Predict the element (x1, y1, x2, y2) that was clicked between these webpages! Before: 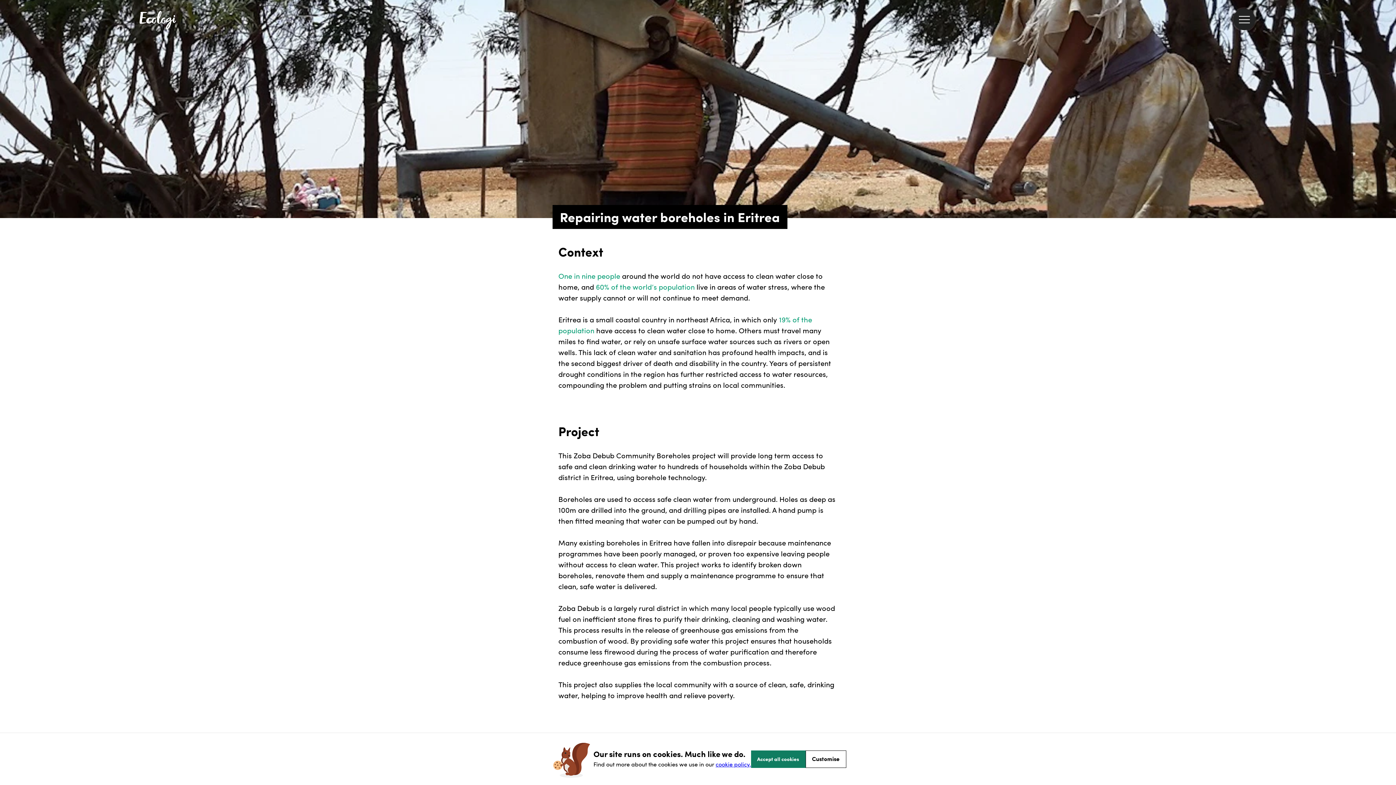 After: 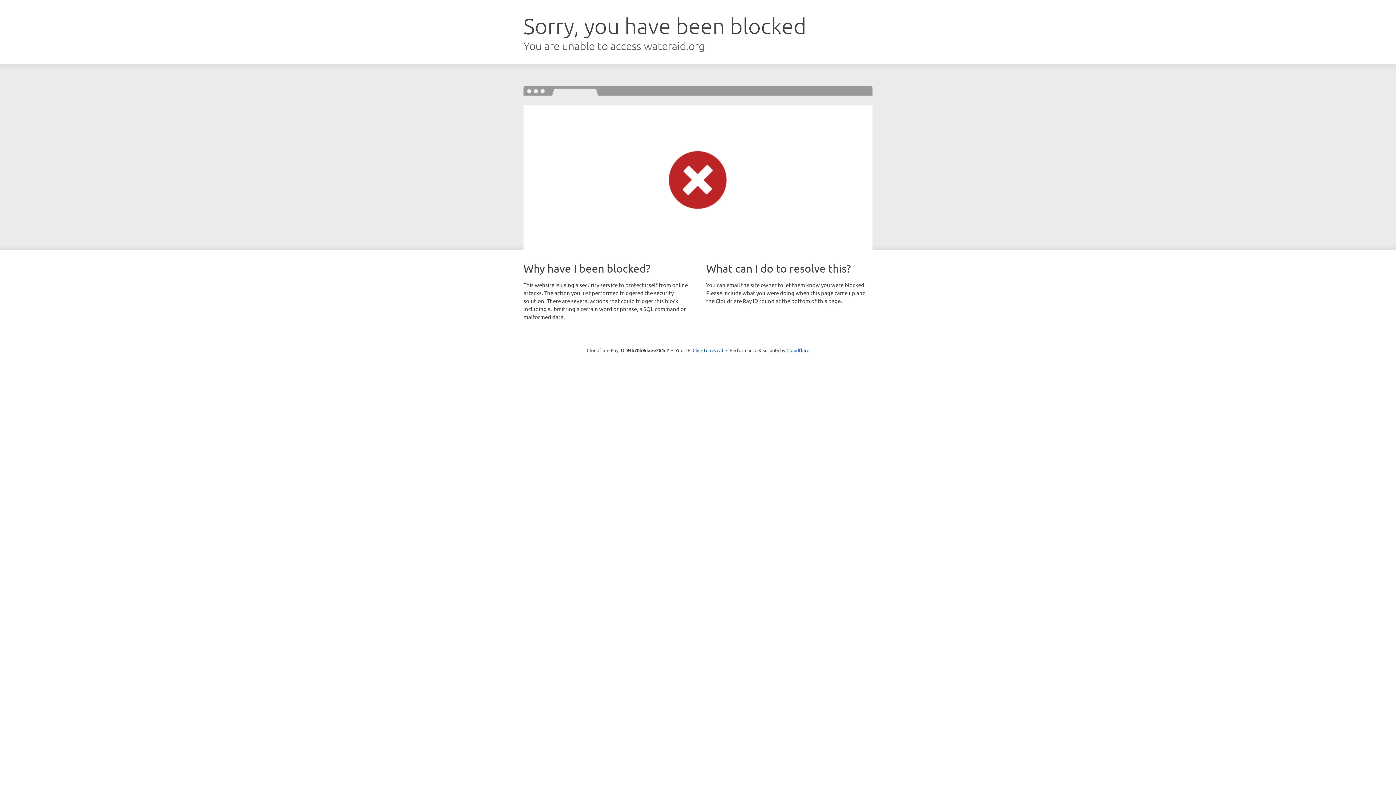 Action: bbox: (594, 281, 694, 292) label:  60% of the world’s population